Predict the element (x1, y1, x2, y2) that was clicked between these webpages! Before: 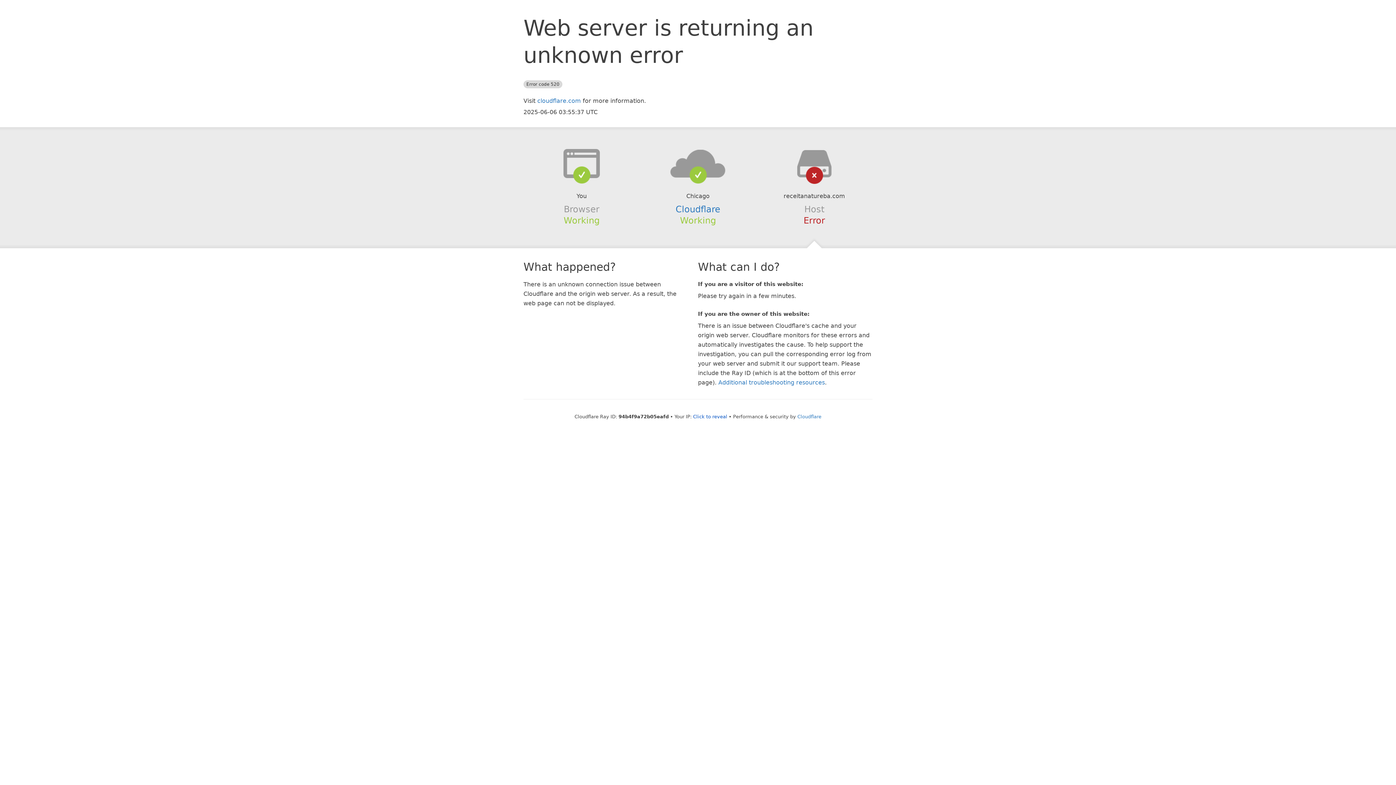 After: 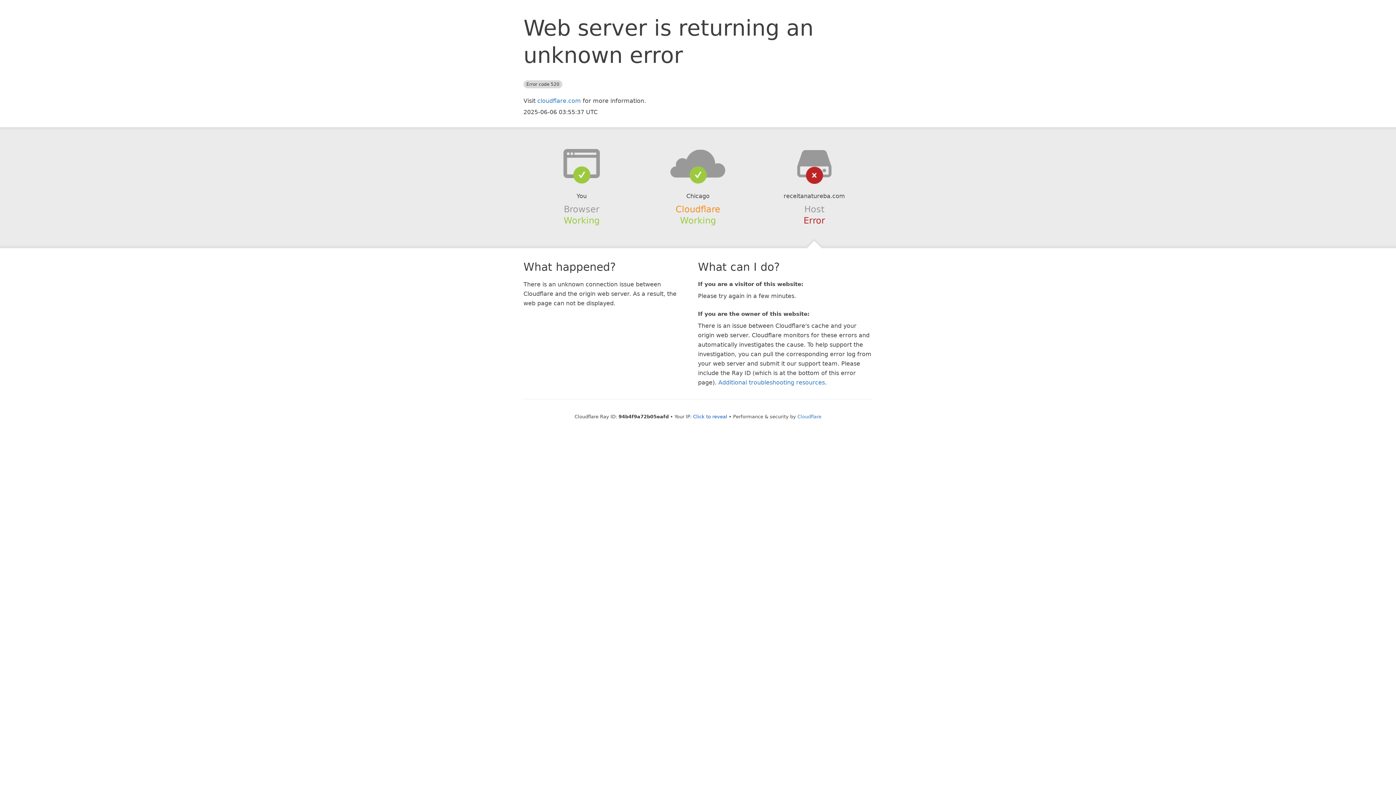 Action: bbox: (675, 204, 720, 214) label: Cloudflare